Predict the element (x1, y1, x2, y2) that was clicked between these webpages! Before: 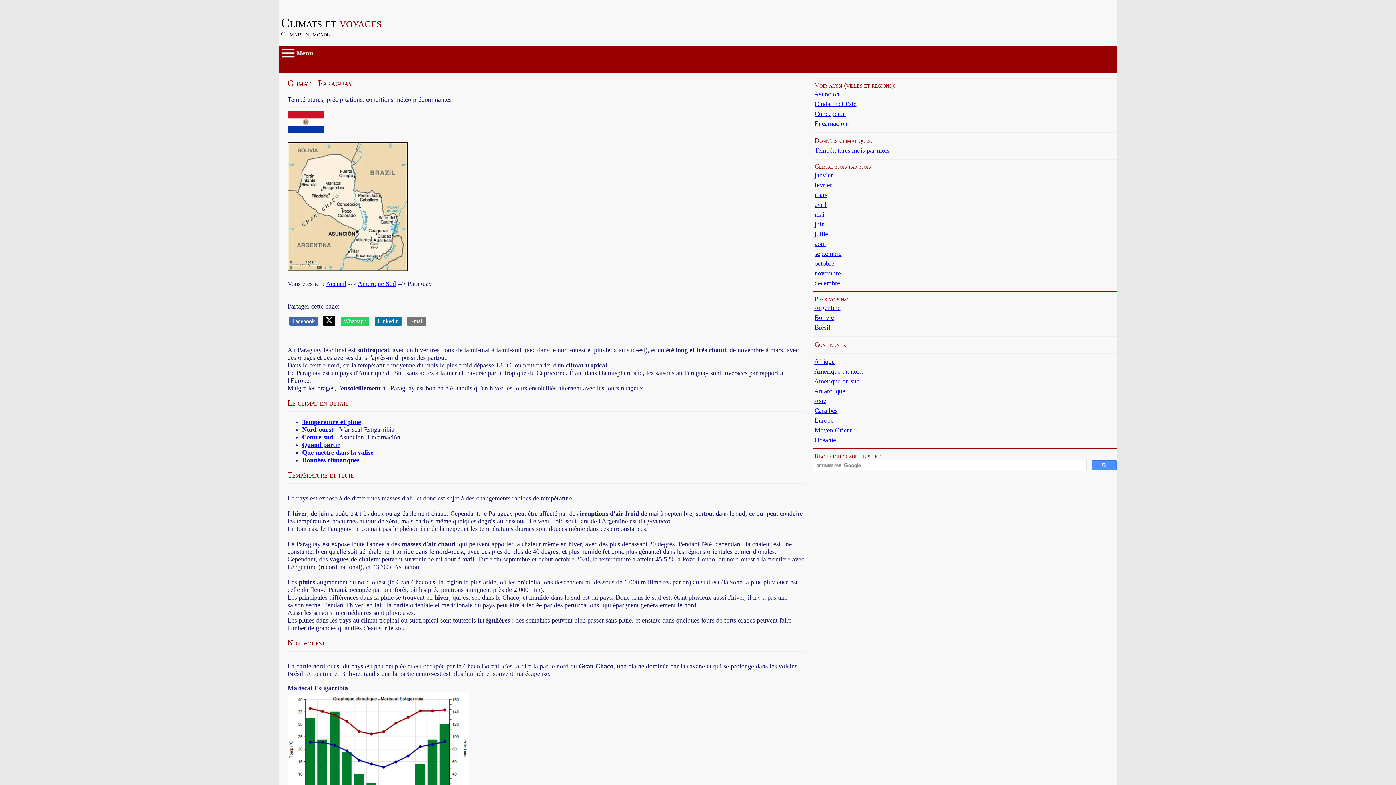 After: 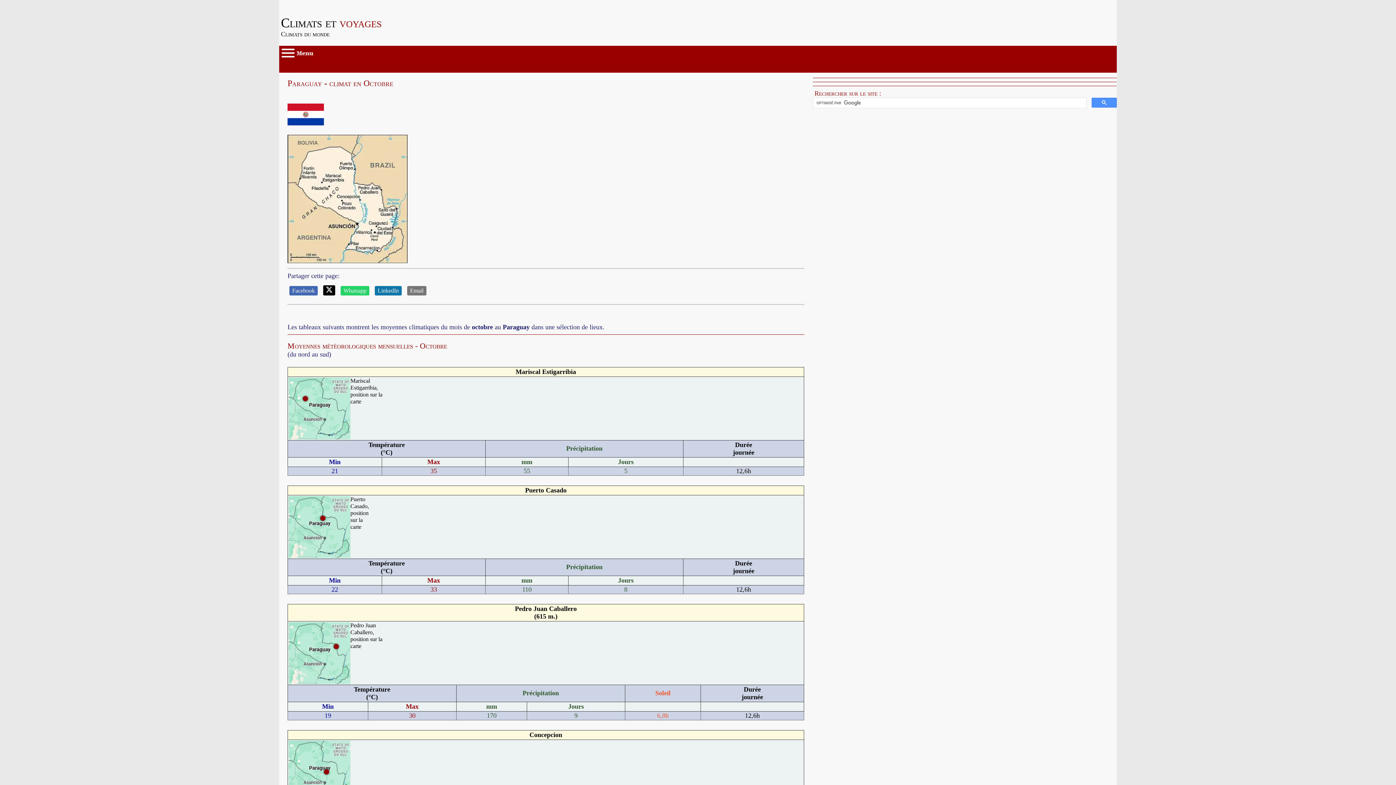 Action: bbox: (814, 260, 834, 267) label: octobre